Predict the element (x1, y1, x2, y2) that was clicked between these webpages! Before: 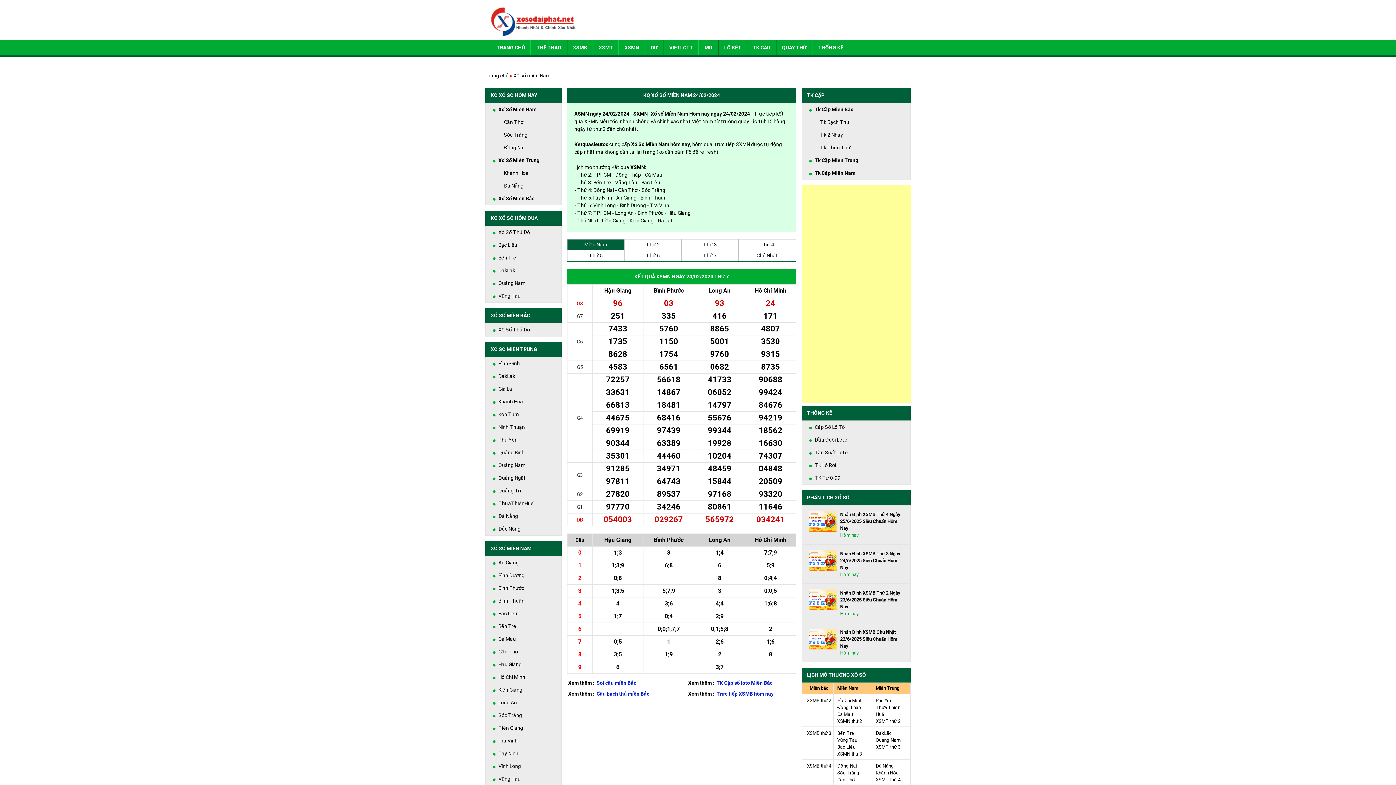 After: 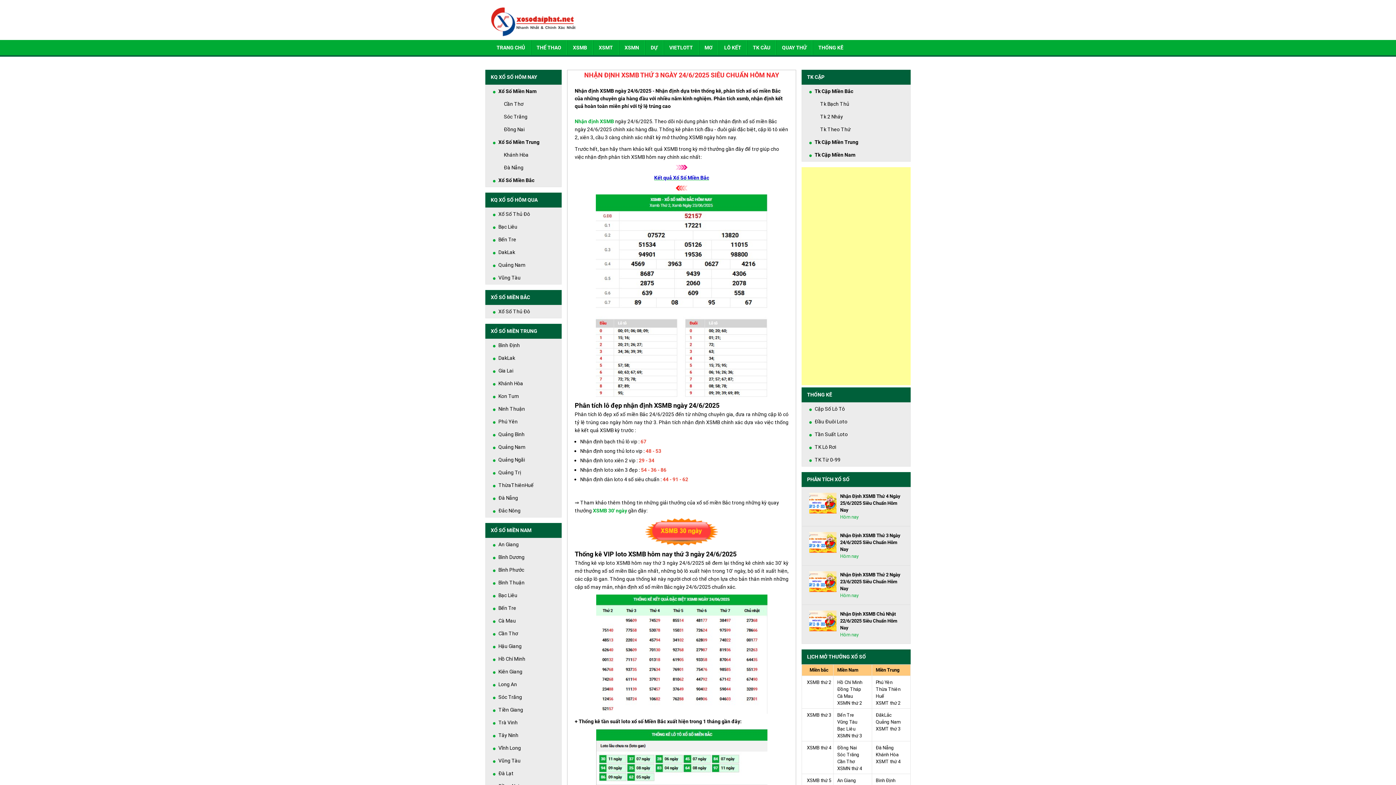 Action: bbox: (809, 550, 836, 571)